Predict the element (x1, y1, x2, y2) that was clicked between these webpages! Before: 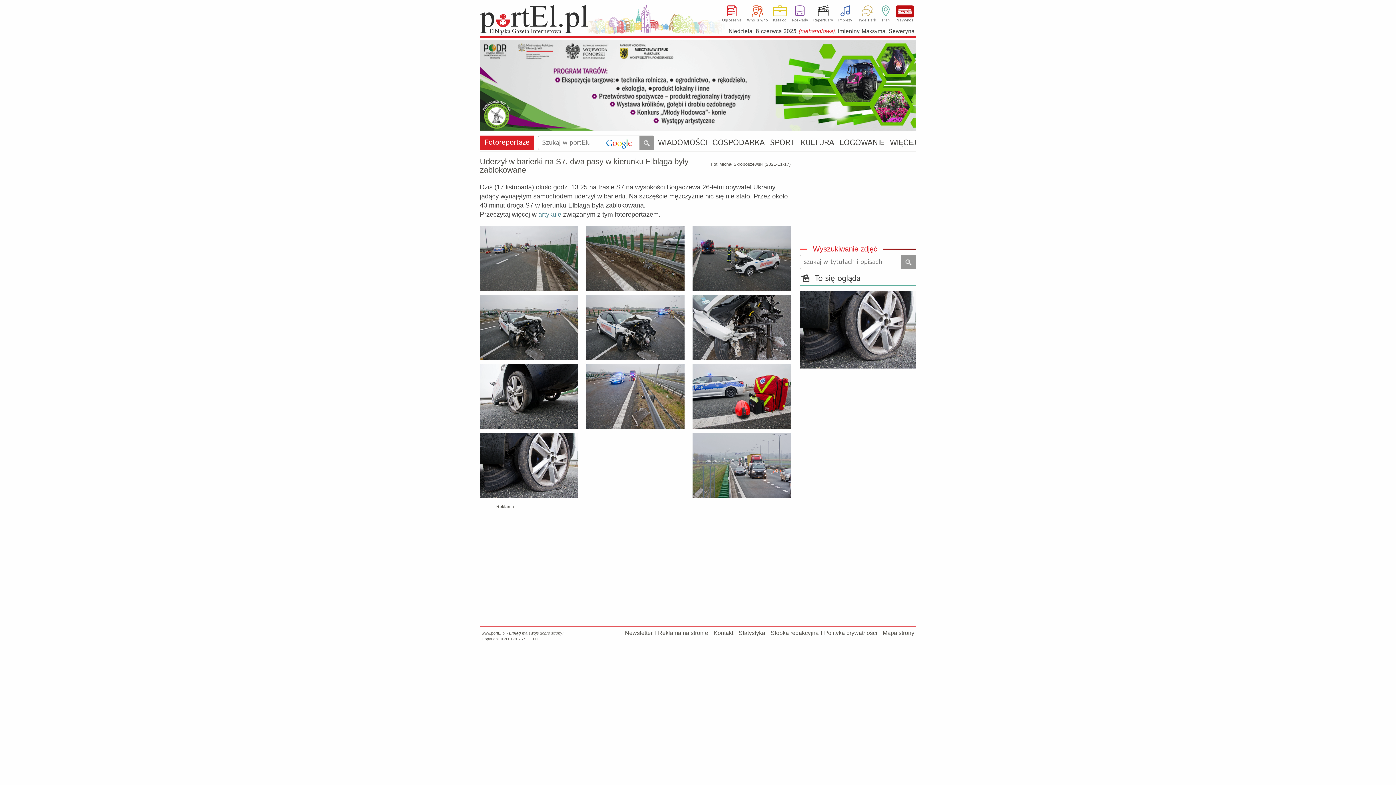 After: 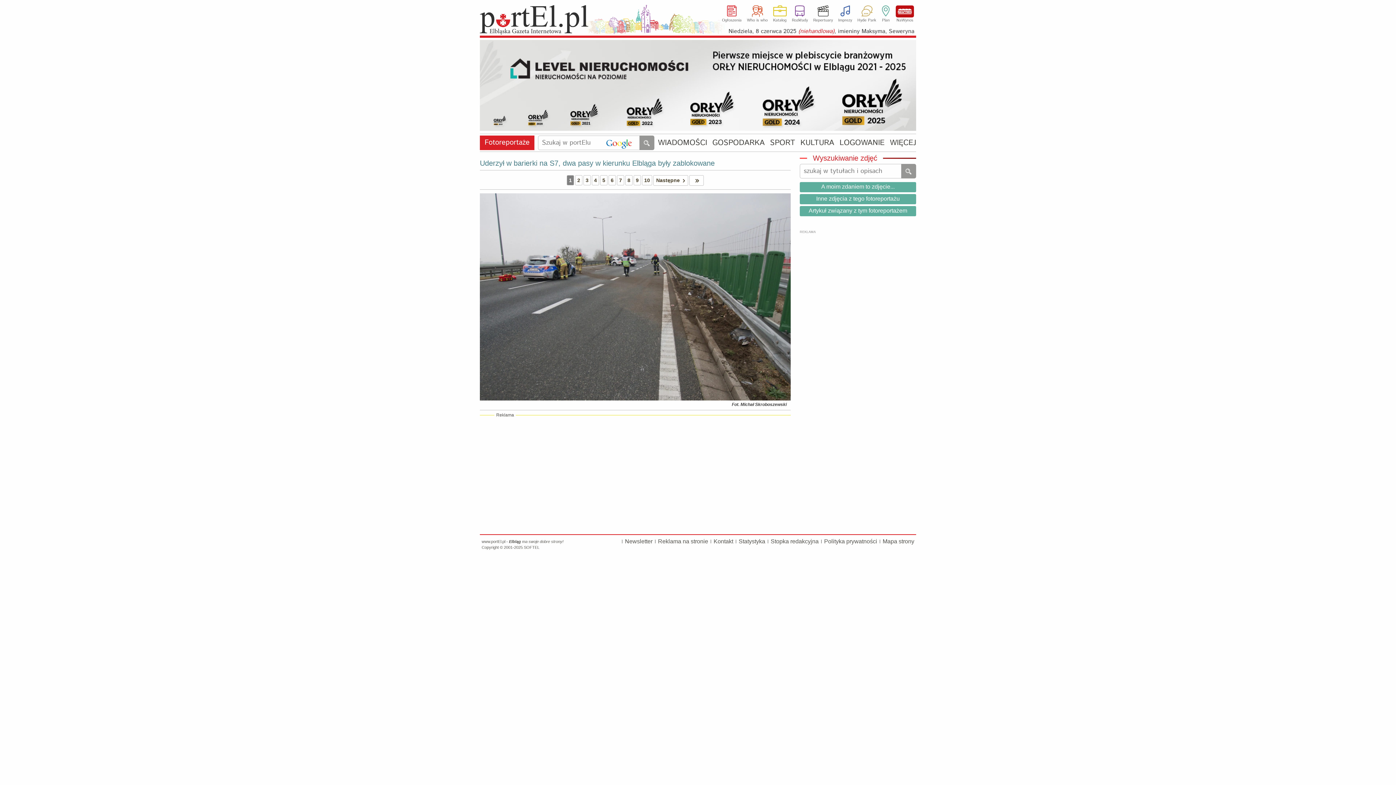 Action: bbox: (480, 286, 578, 292)